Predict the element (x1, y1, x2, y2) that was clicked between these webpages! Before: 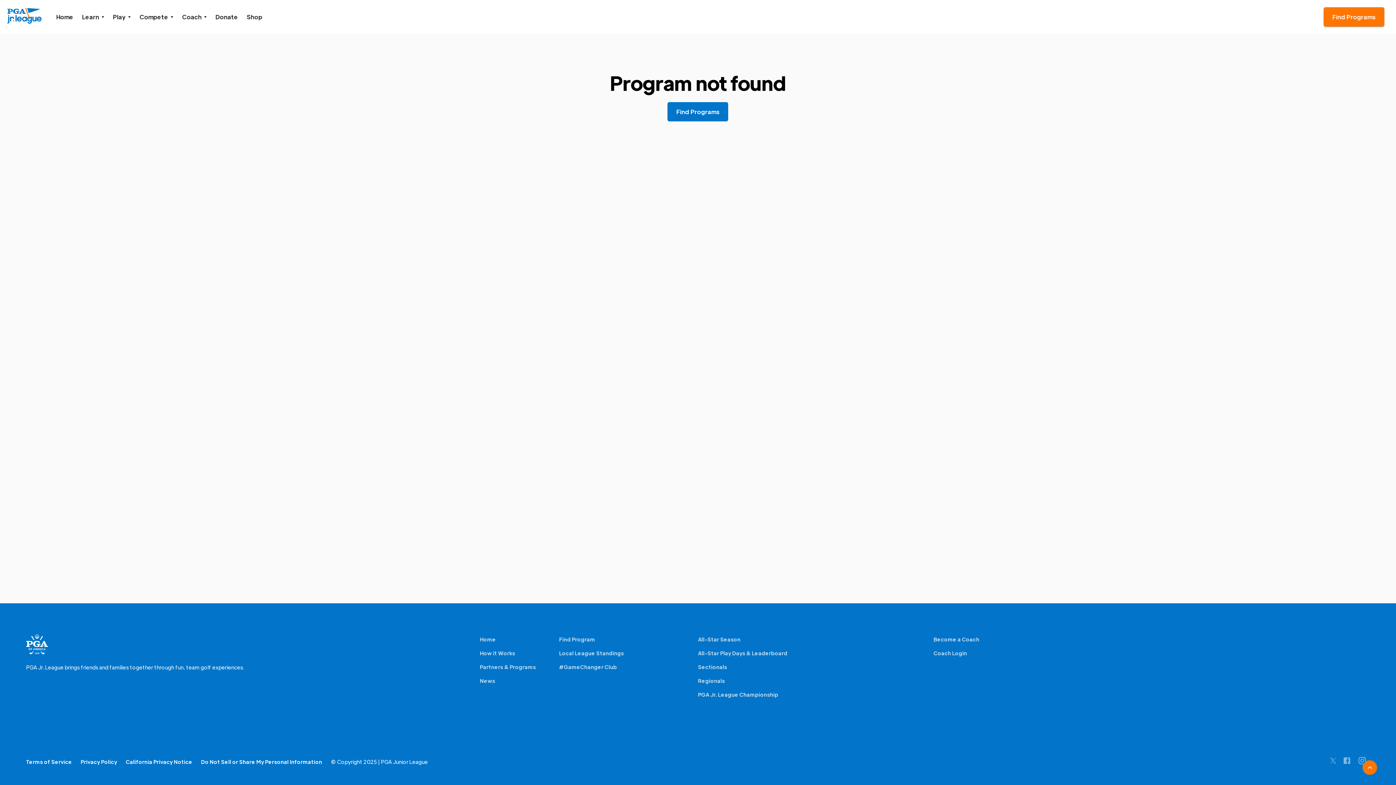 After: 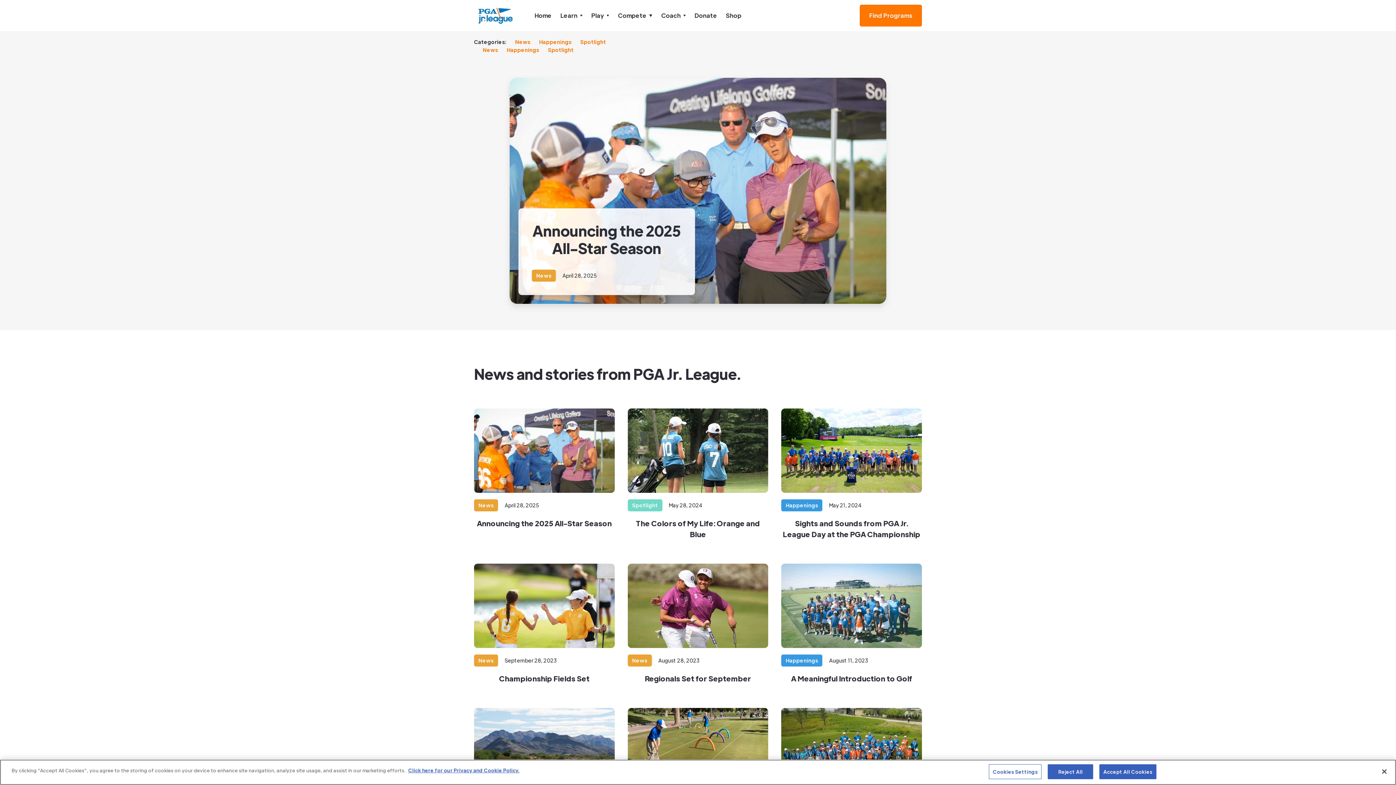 Action: label: News bbox: (480, 676, 536, 685)